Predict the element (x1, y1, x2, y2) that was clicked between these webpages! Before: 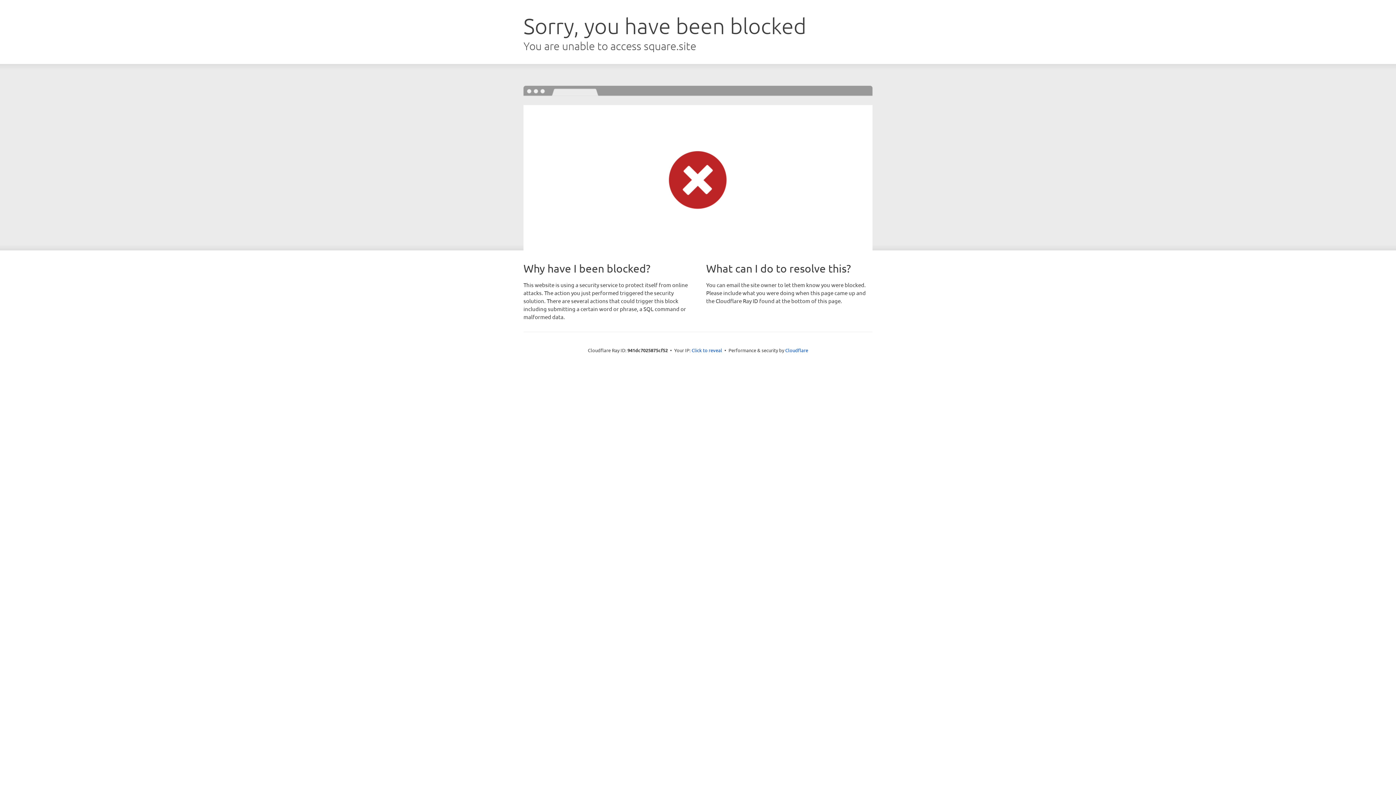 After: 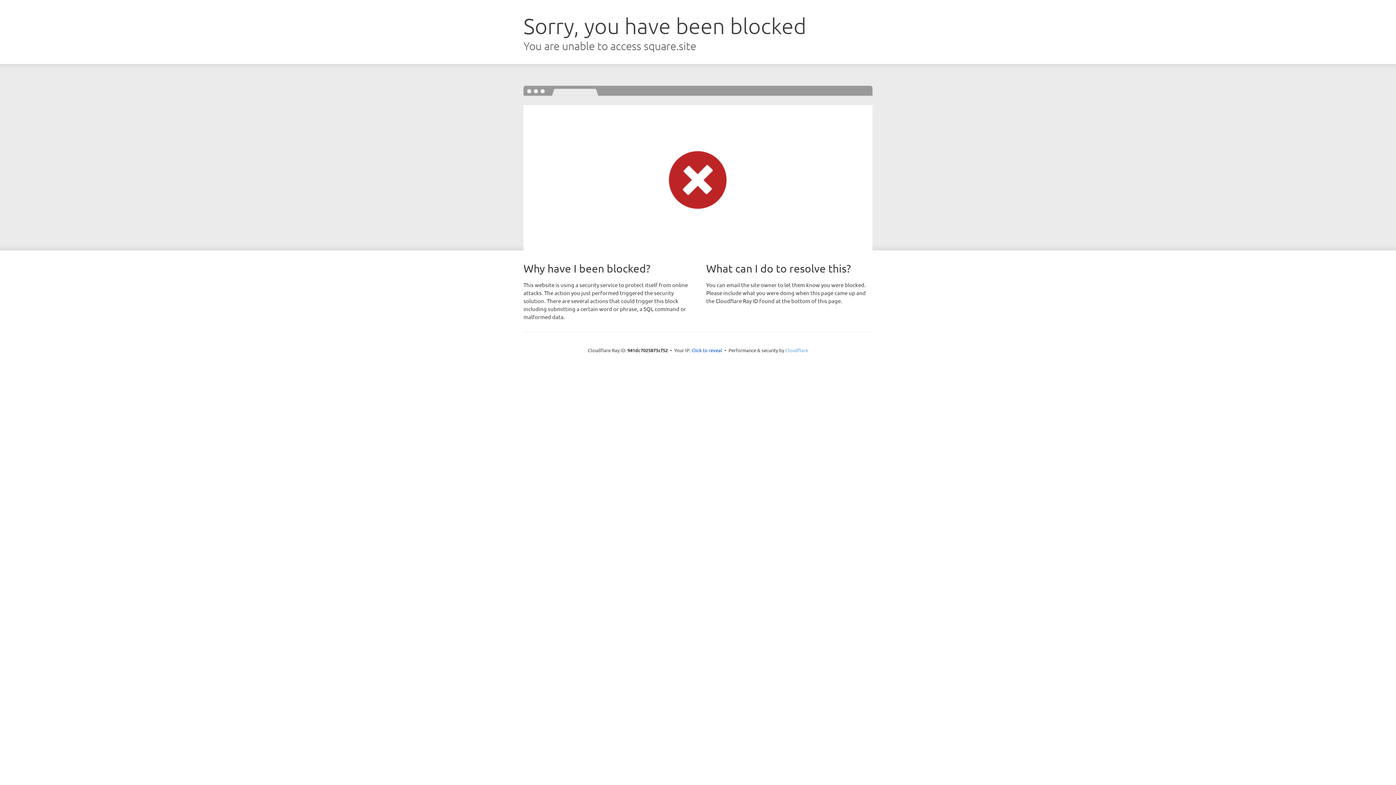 Action: label: Cloudflare bbox: (785, 347, 808, 353)